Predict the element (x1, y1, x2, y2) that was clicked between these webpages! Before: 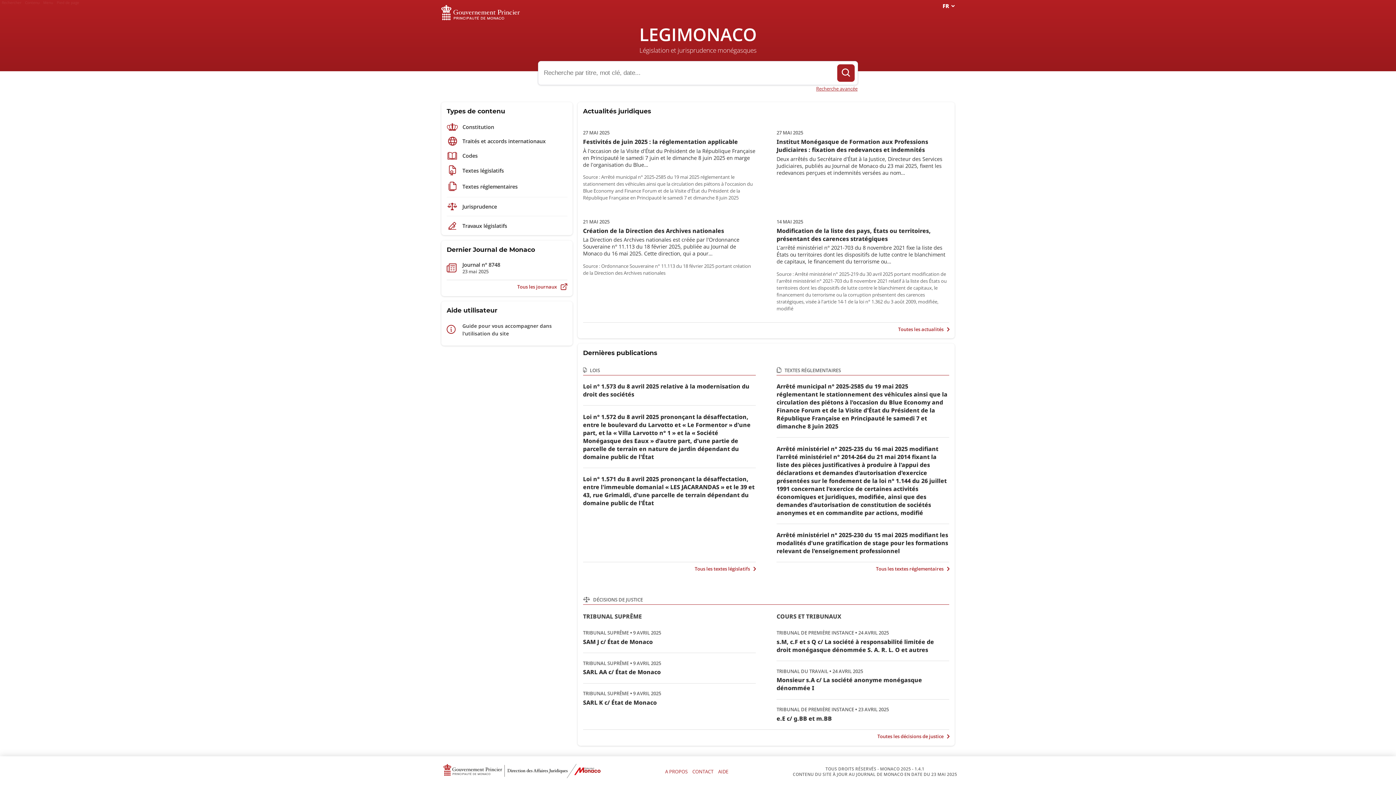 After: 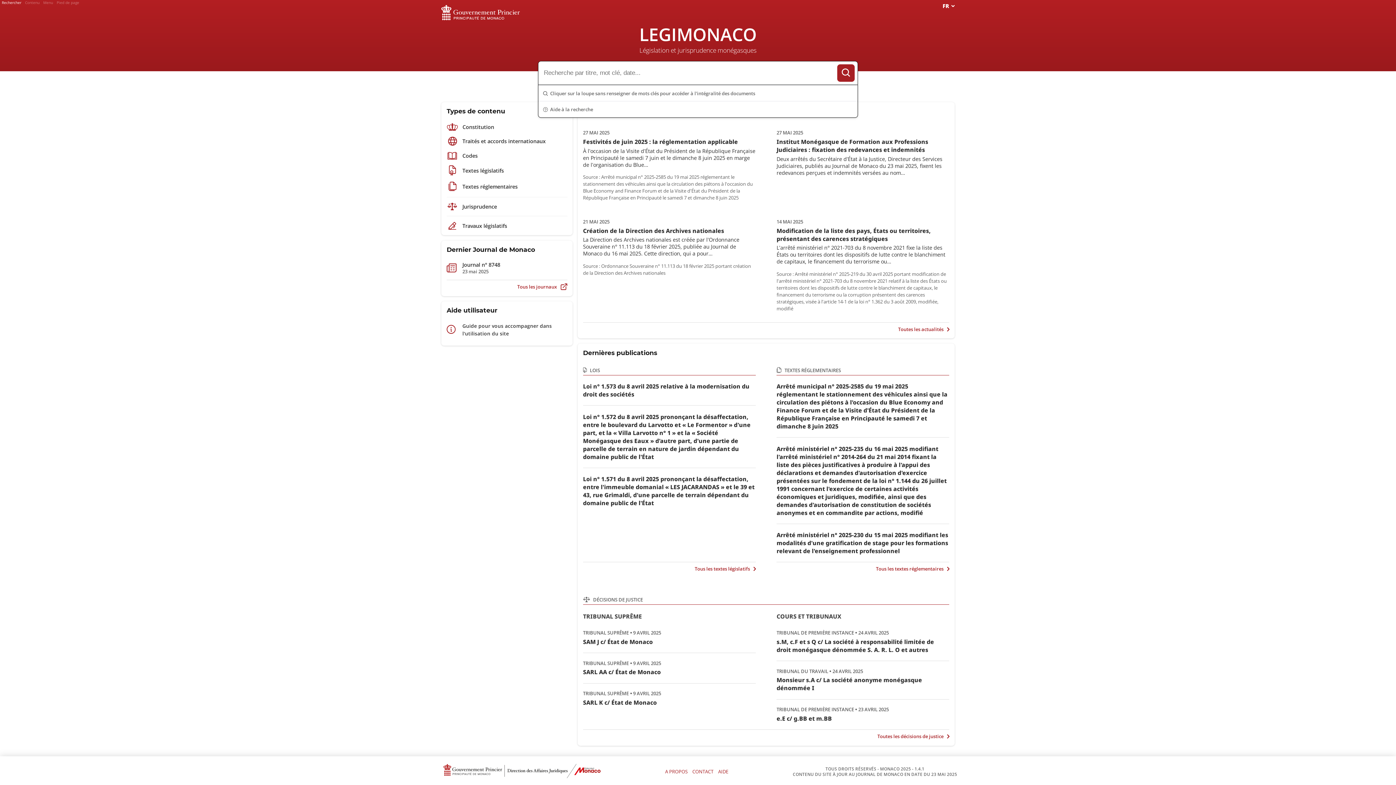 Action: bbox: (1, 0, 21, 5) label: Rechercher